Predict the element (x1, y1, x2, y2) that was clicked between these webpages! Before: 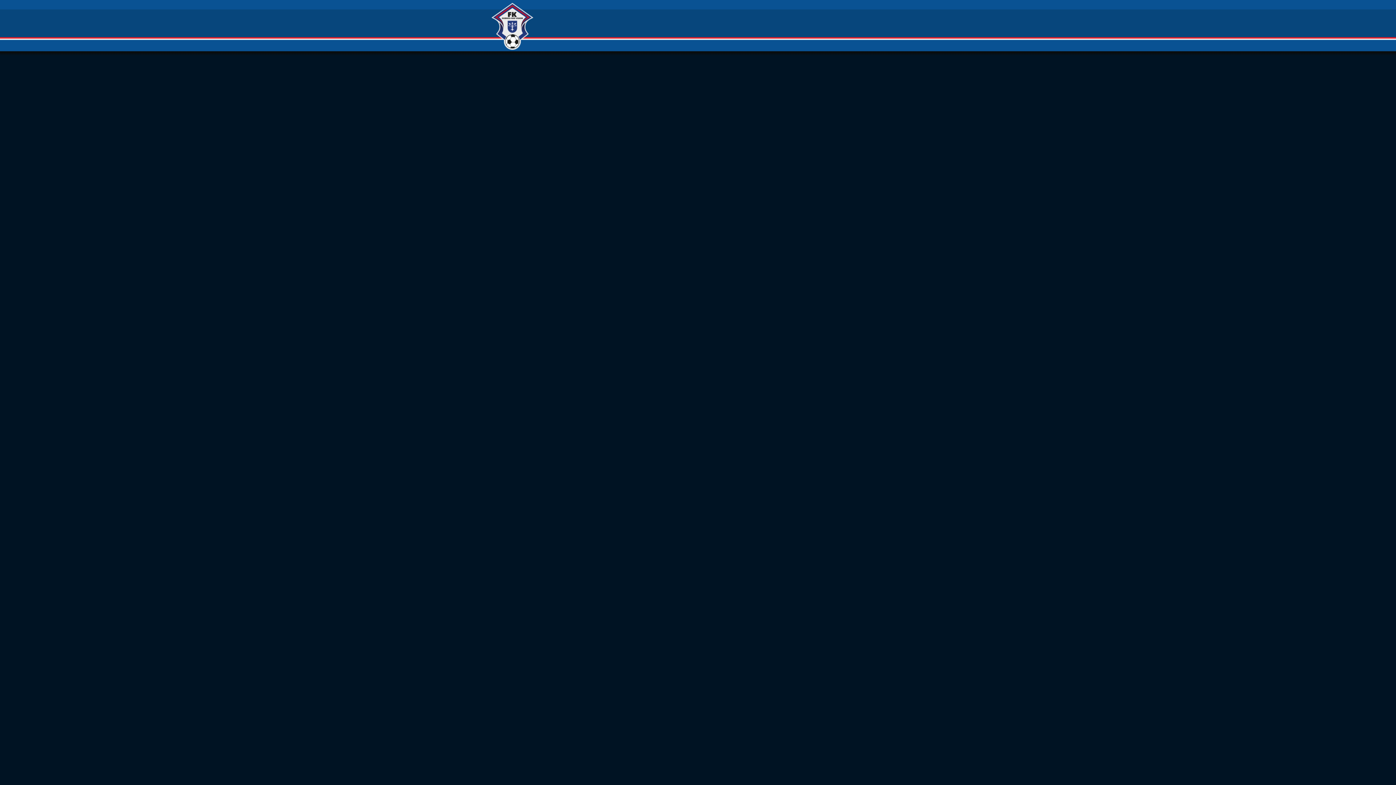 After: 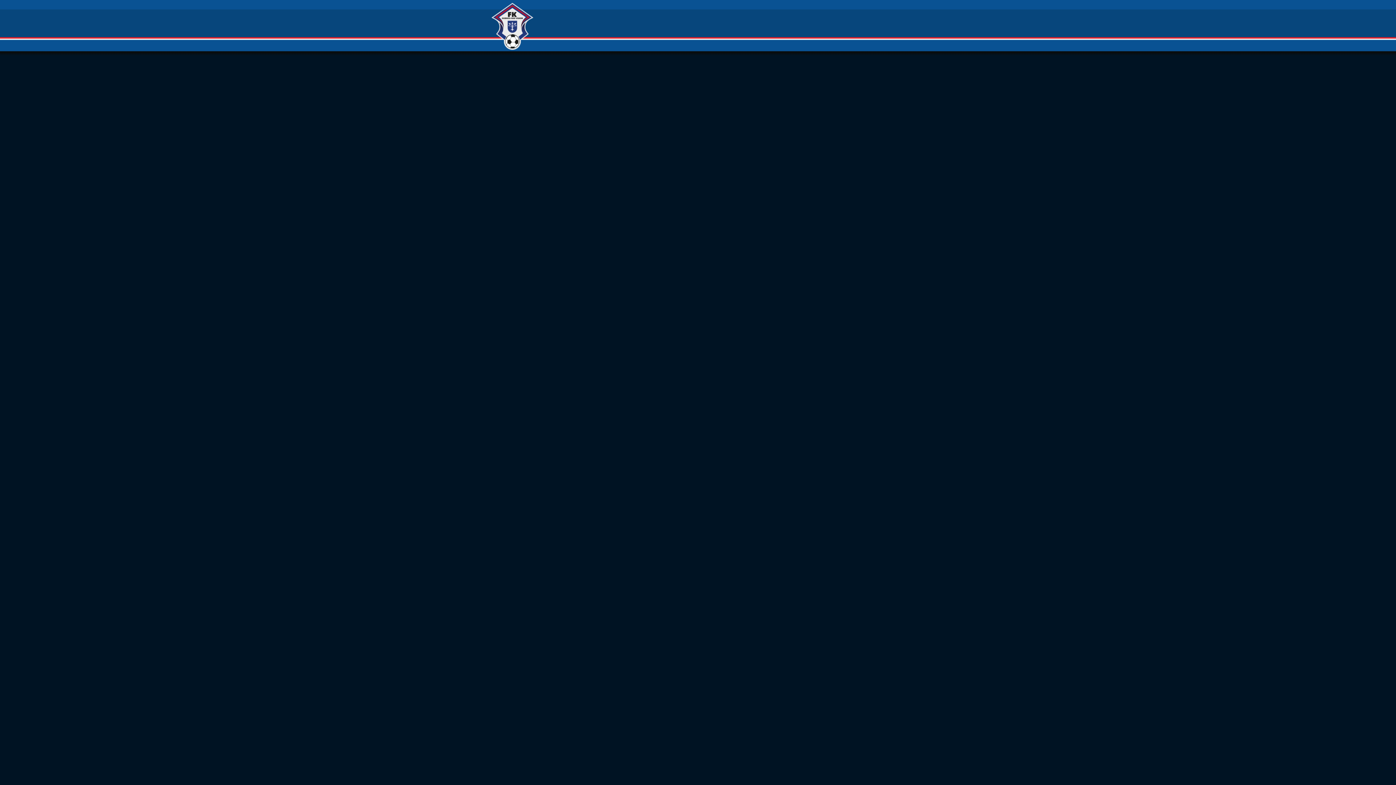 Action: bbox: (490, 2, 538, 49)